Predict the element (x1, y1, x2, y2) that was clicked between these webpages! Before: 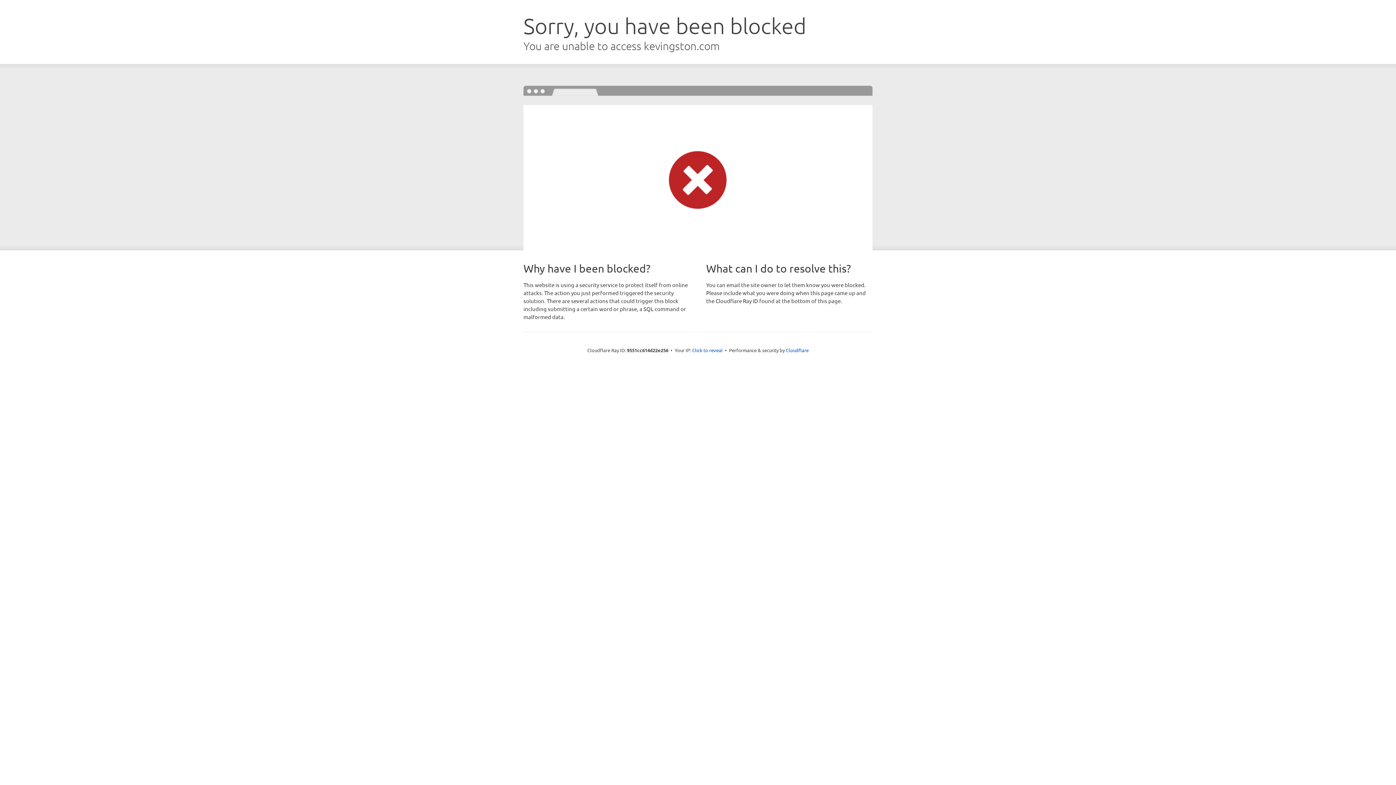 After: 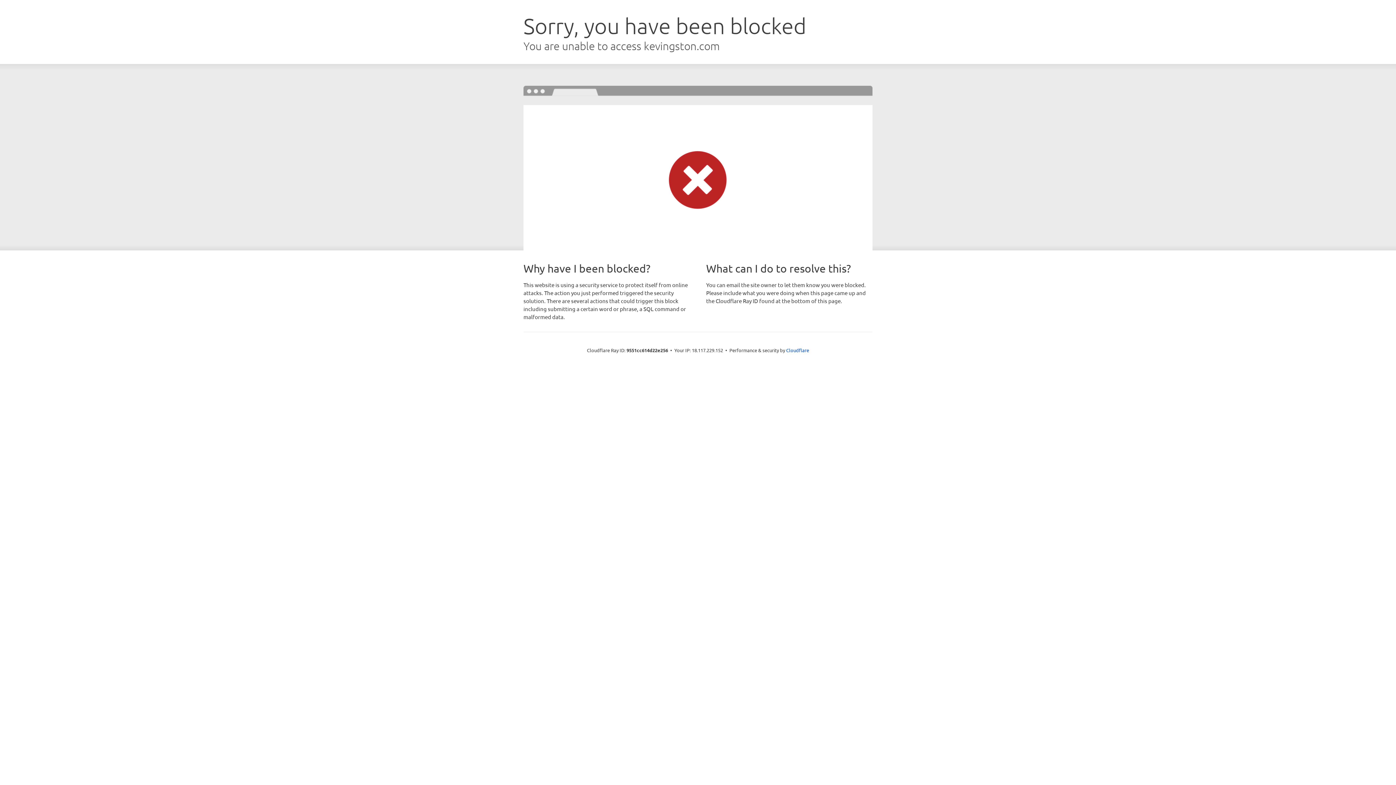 Action: label: Click to reveal bbox: (692, 346, 722, 353)